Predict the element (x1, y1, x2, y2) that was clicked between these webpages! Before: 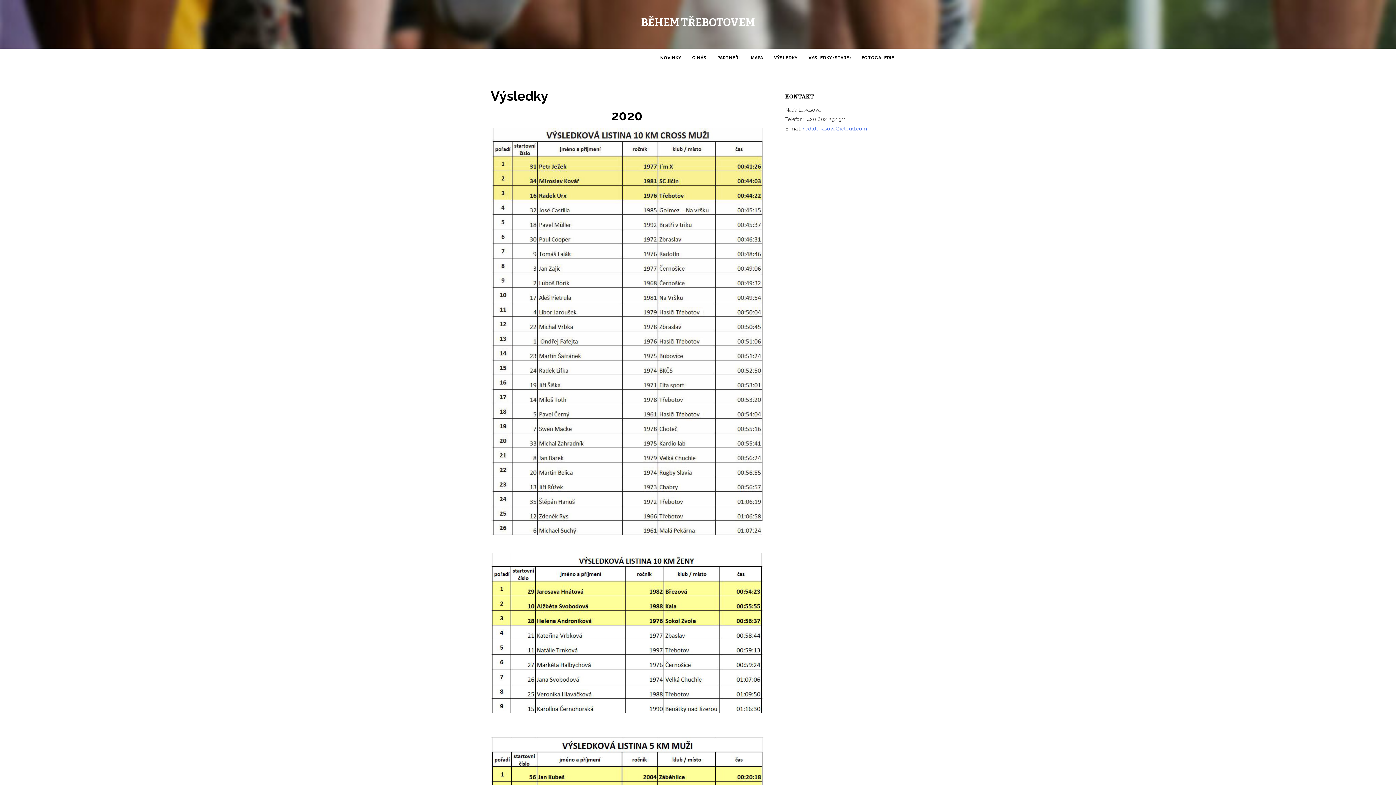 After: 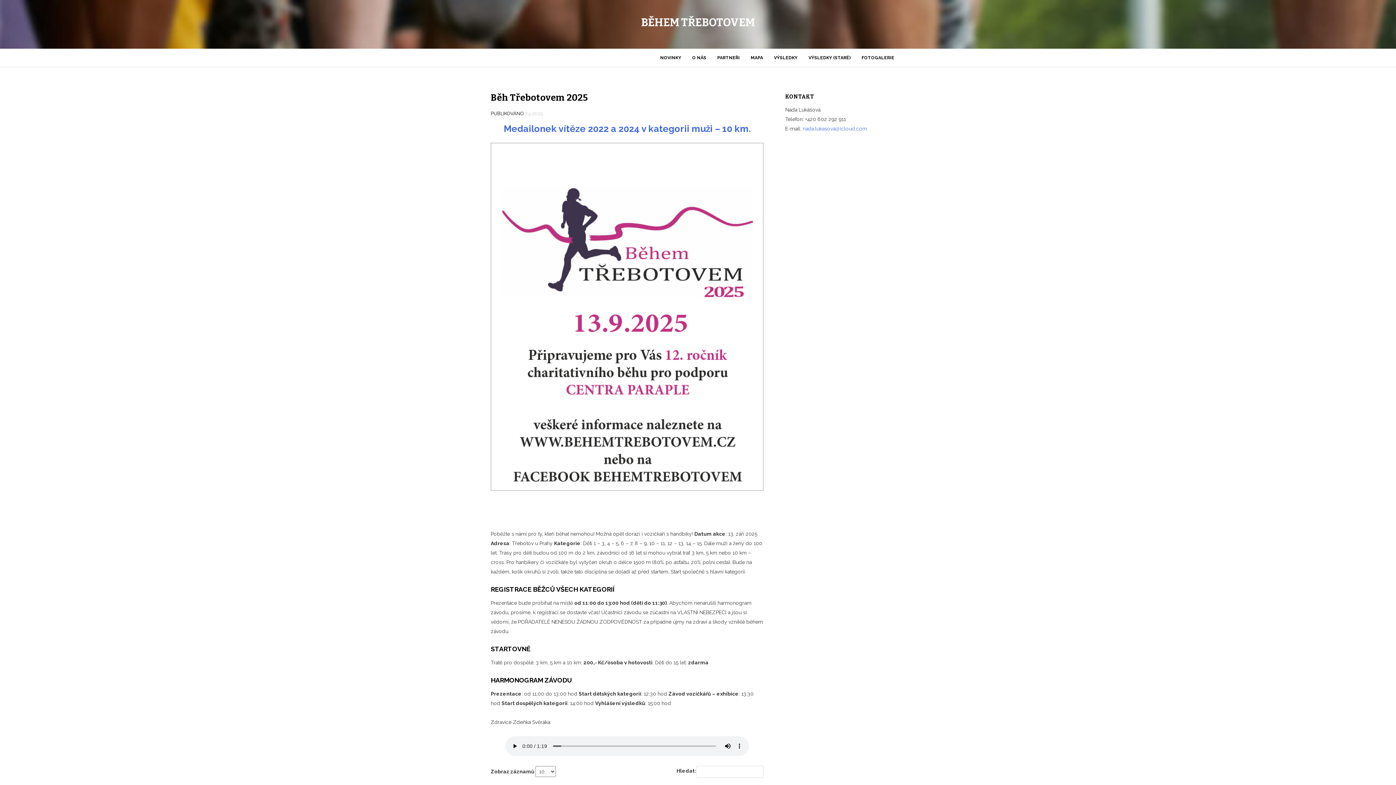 Action: label: NOVINKY bbox: (654, 48, 686, 66)